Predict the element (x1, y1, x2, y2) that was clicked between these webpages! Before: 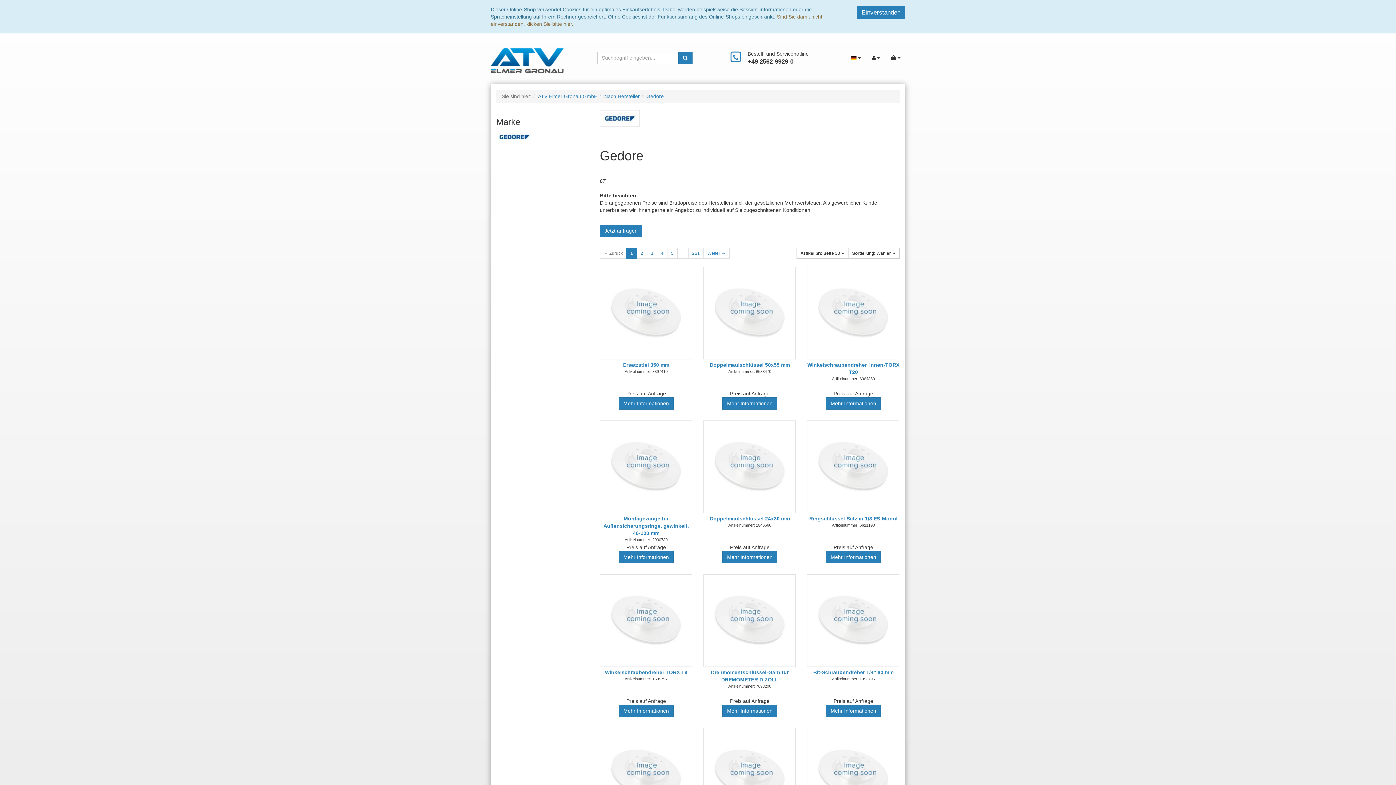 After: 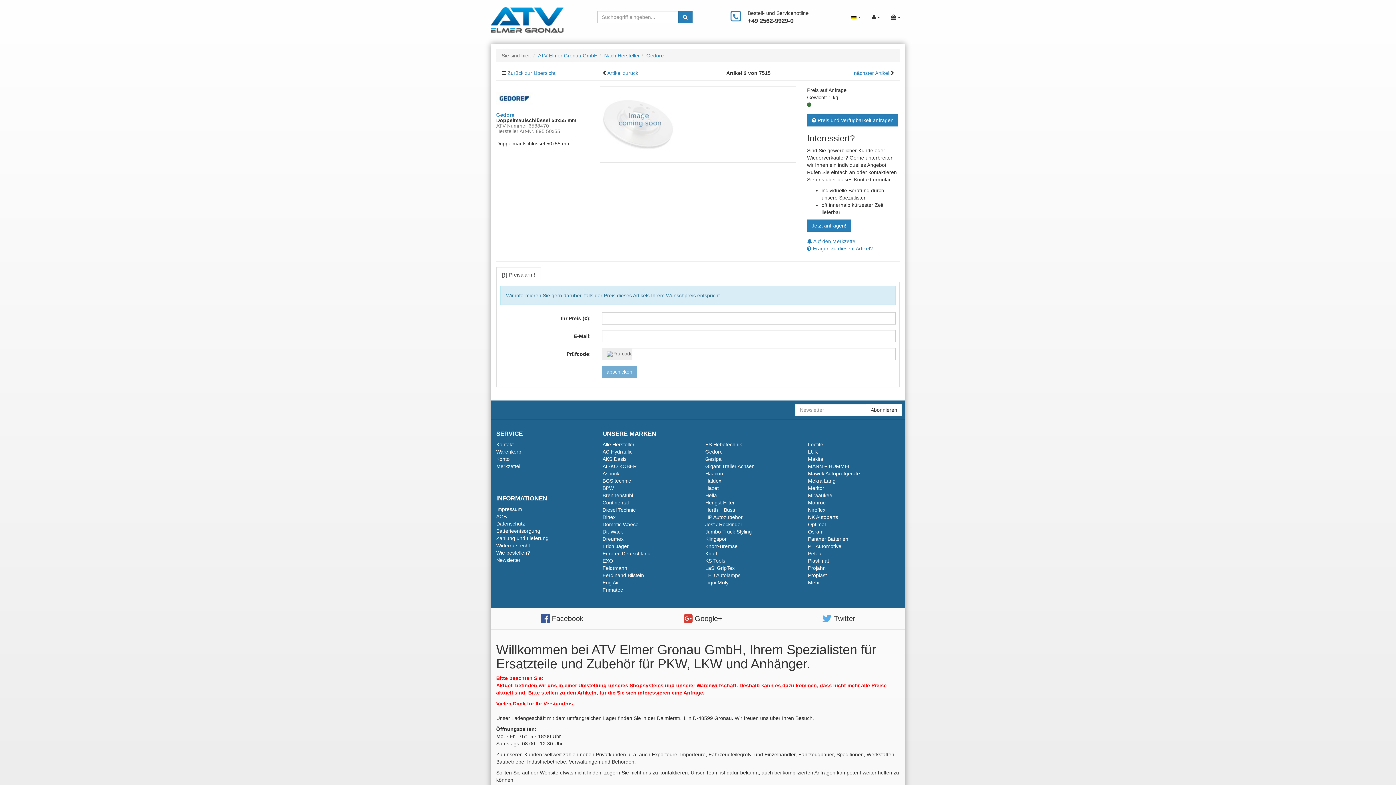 Action: bbox: (722, 397, 777, 409) label: Mehr Informationen